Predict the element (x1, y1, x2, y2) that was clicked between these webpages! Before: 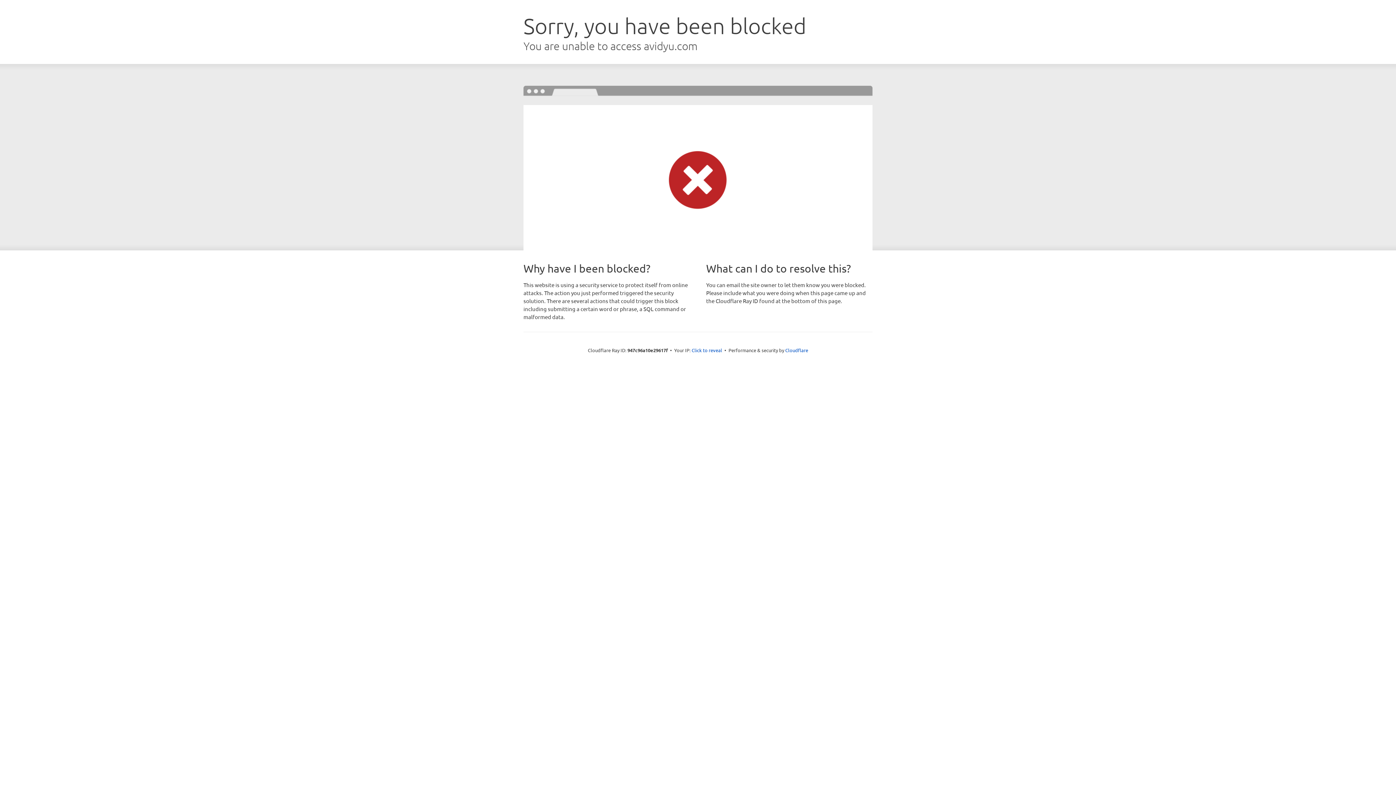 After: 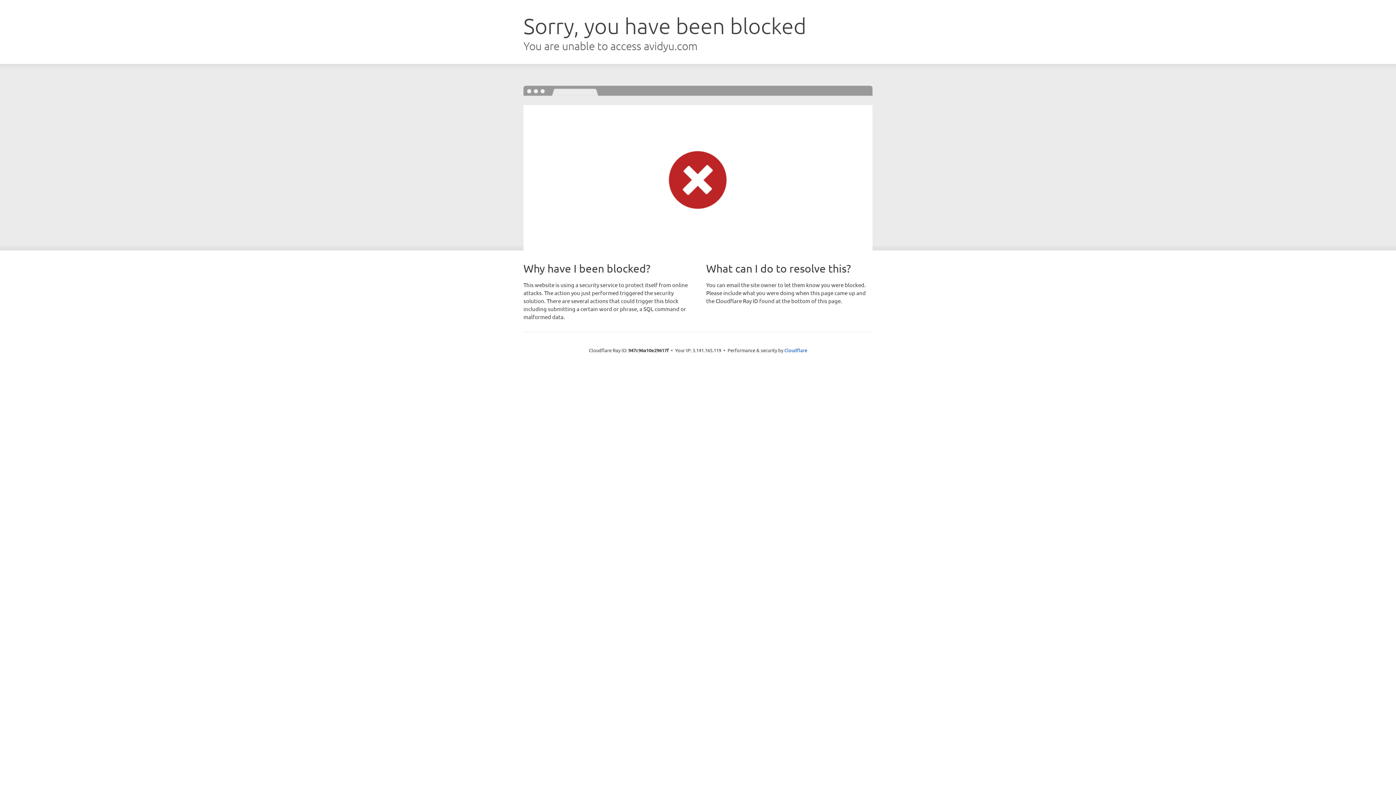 Action: bbox: (691, 346, 722, 353) label: Click to reveal